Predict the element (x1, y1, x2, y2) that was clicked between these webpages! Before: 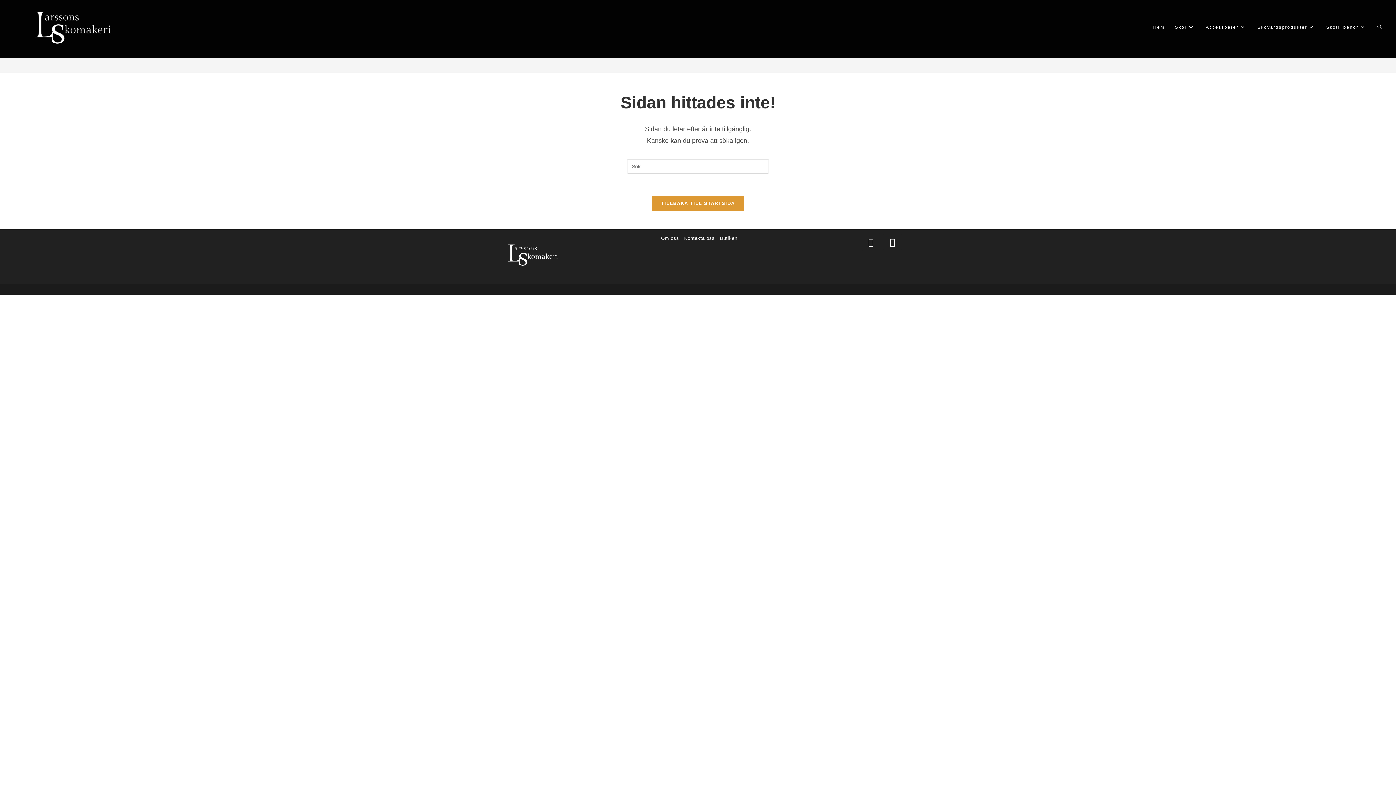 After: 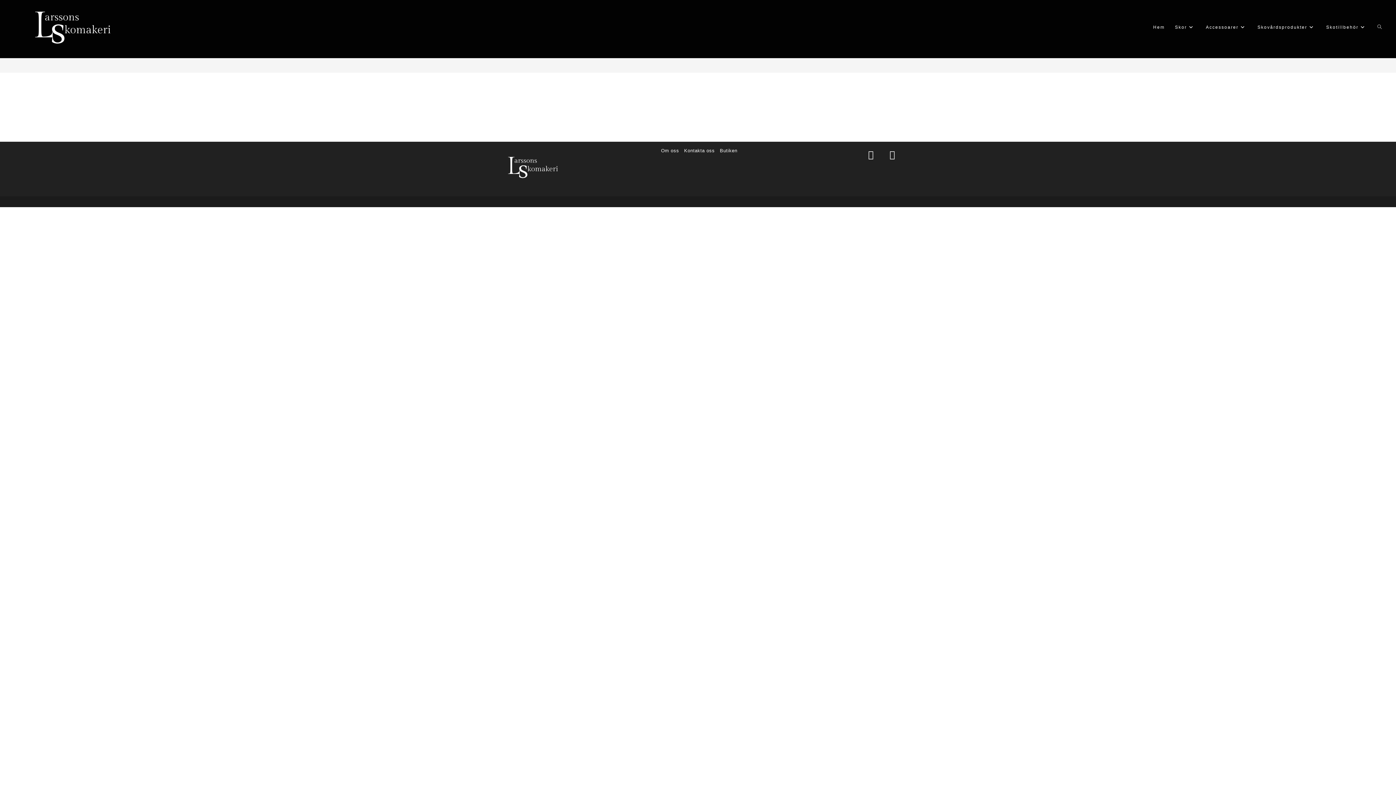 Action: bbox: (1252, 0, 1321, 54) label: Skovårdsprodukter